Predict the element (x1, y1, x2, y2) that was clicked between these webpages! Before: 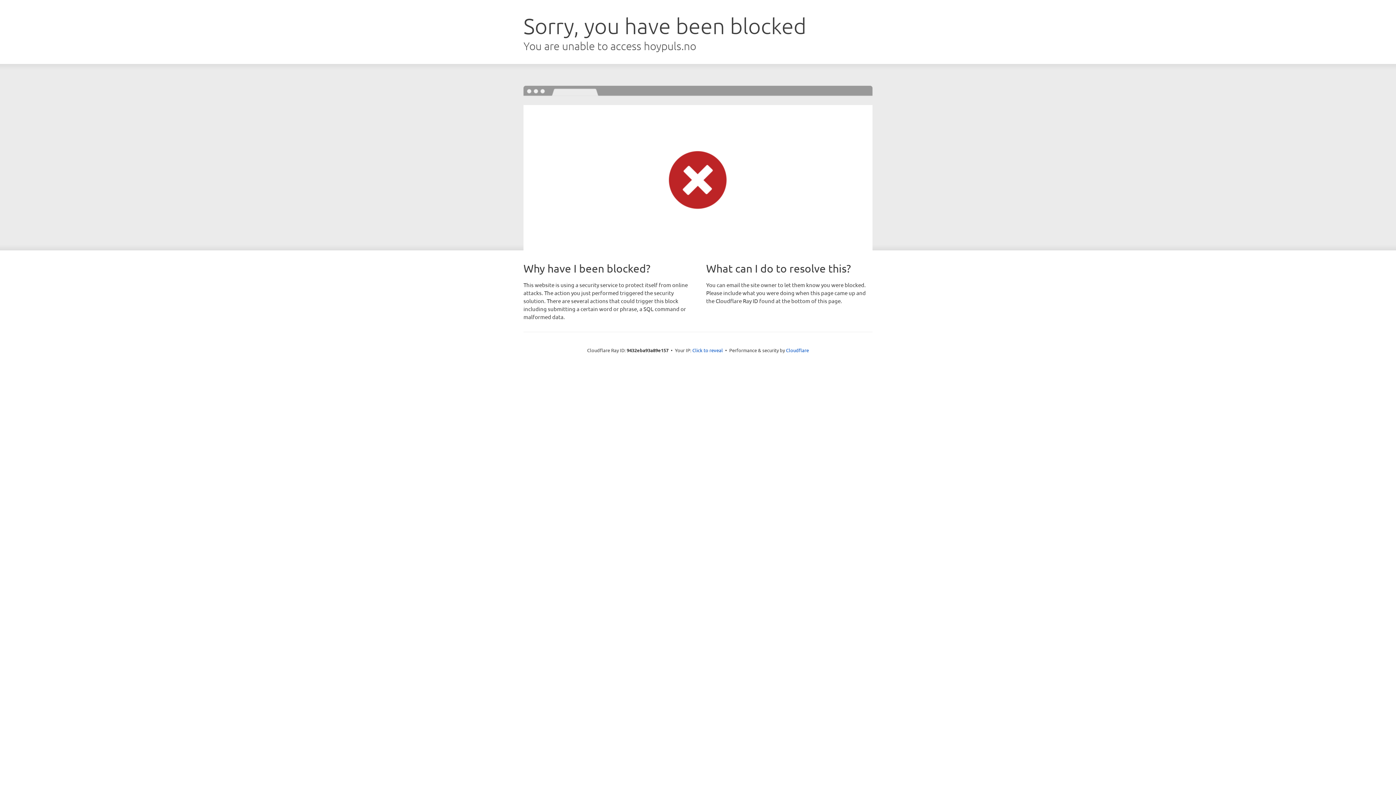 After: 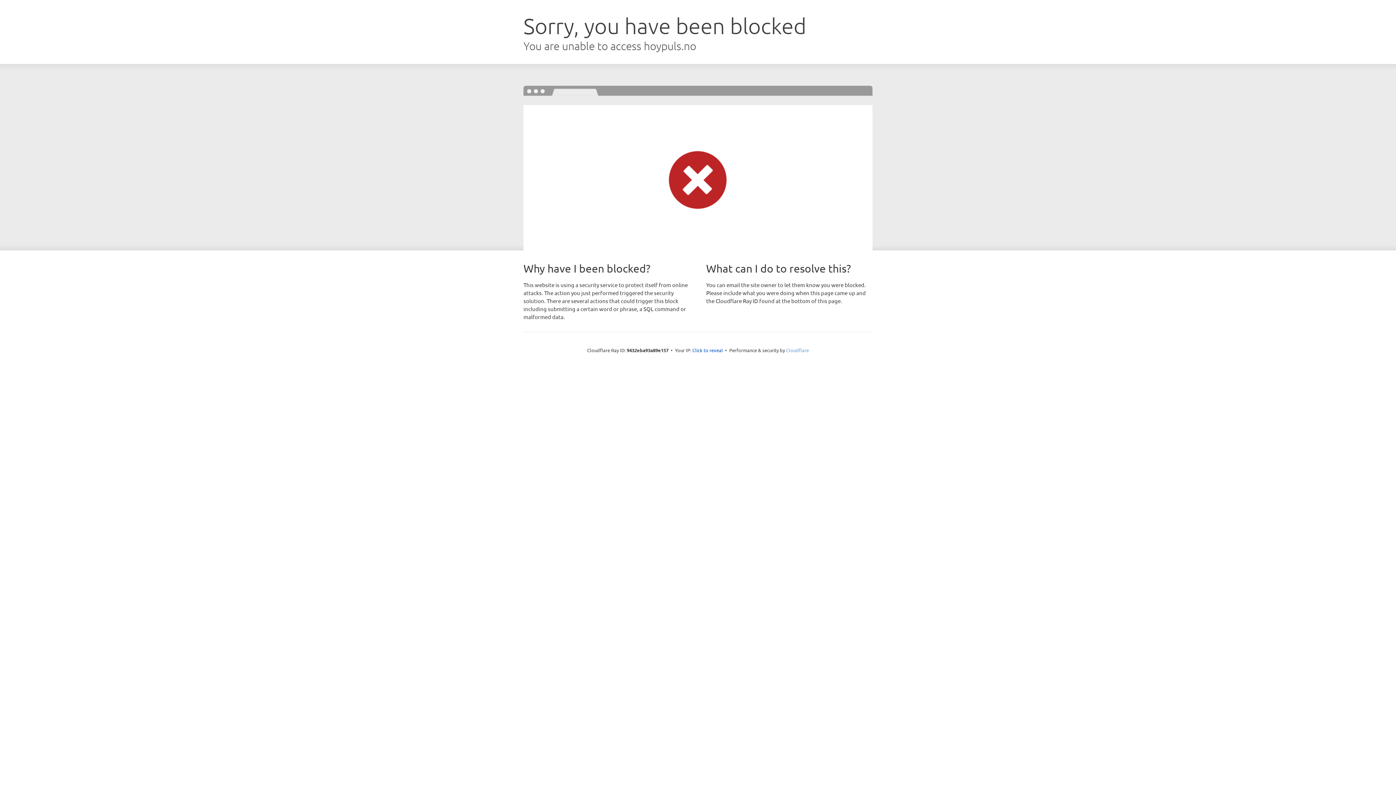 Action: label: Cloudflare bbox: (786, 347, 809, 353)